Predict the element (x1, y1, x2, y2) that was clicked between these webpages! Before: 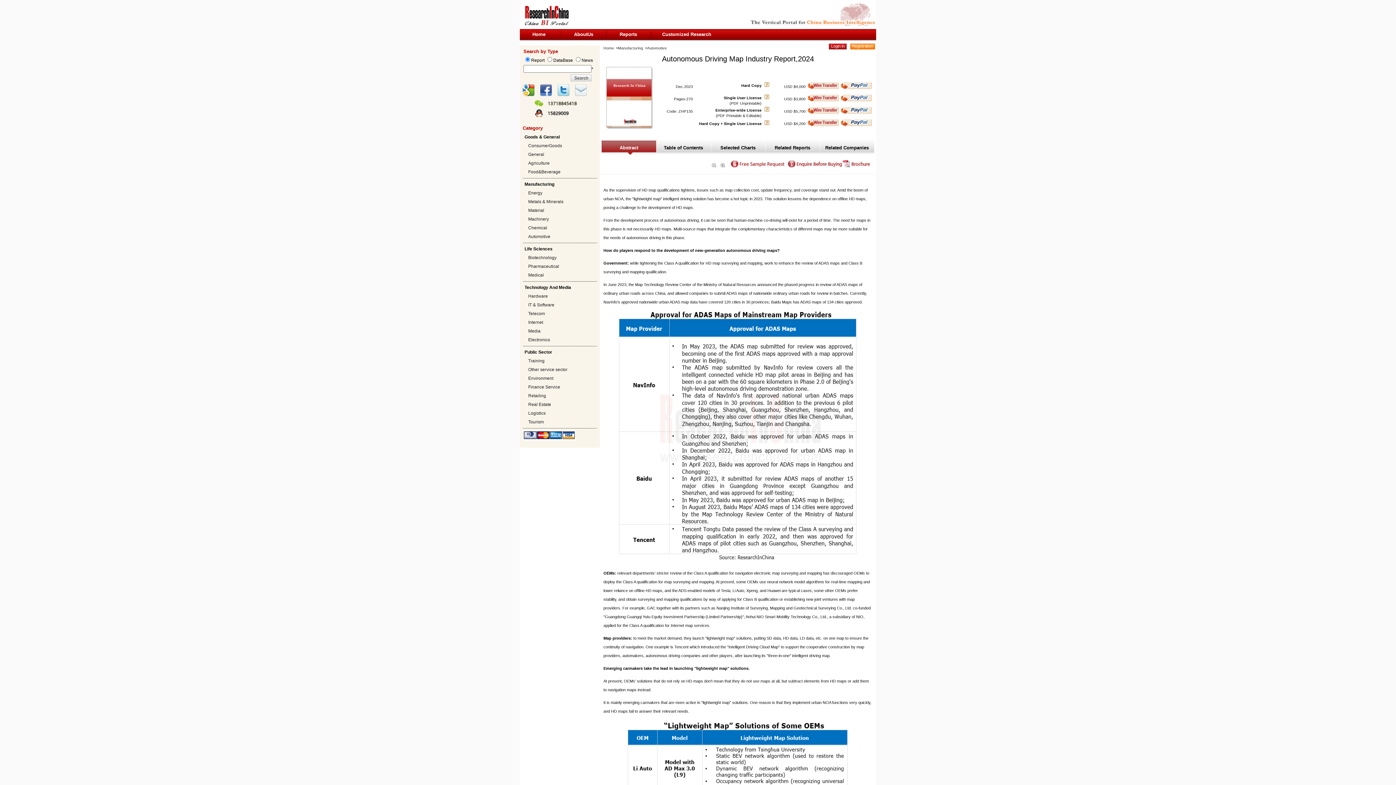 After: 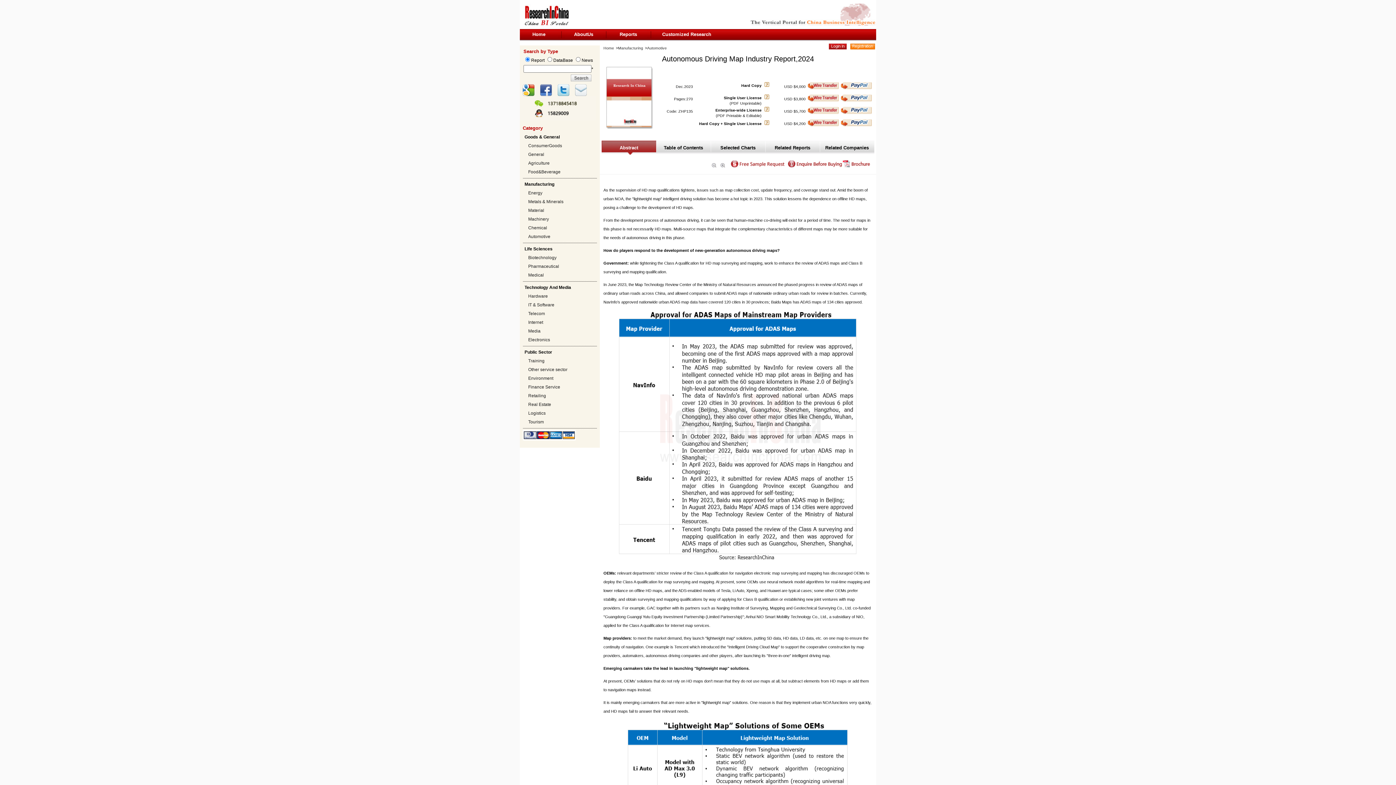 Action: bbox: (841, 82, 872, 89)